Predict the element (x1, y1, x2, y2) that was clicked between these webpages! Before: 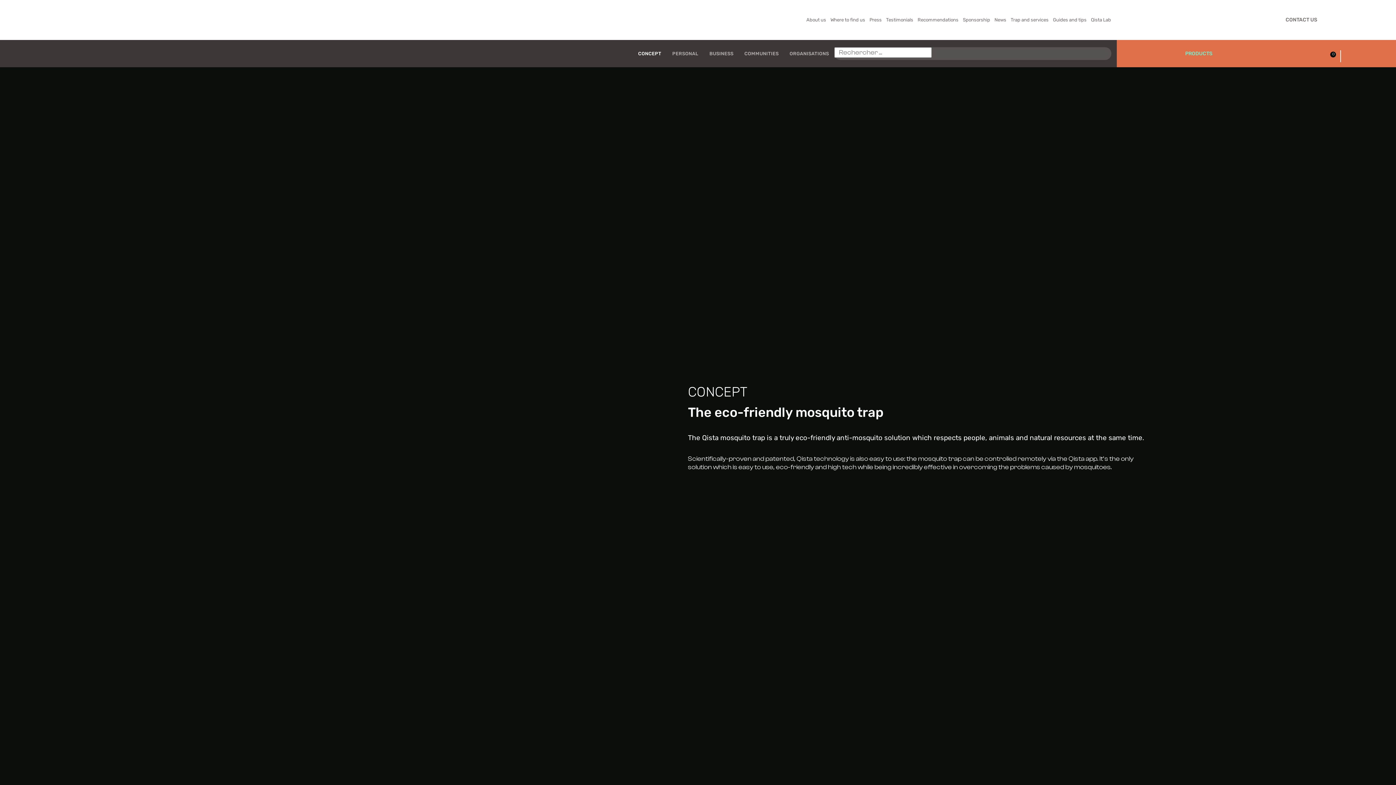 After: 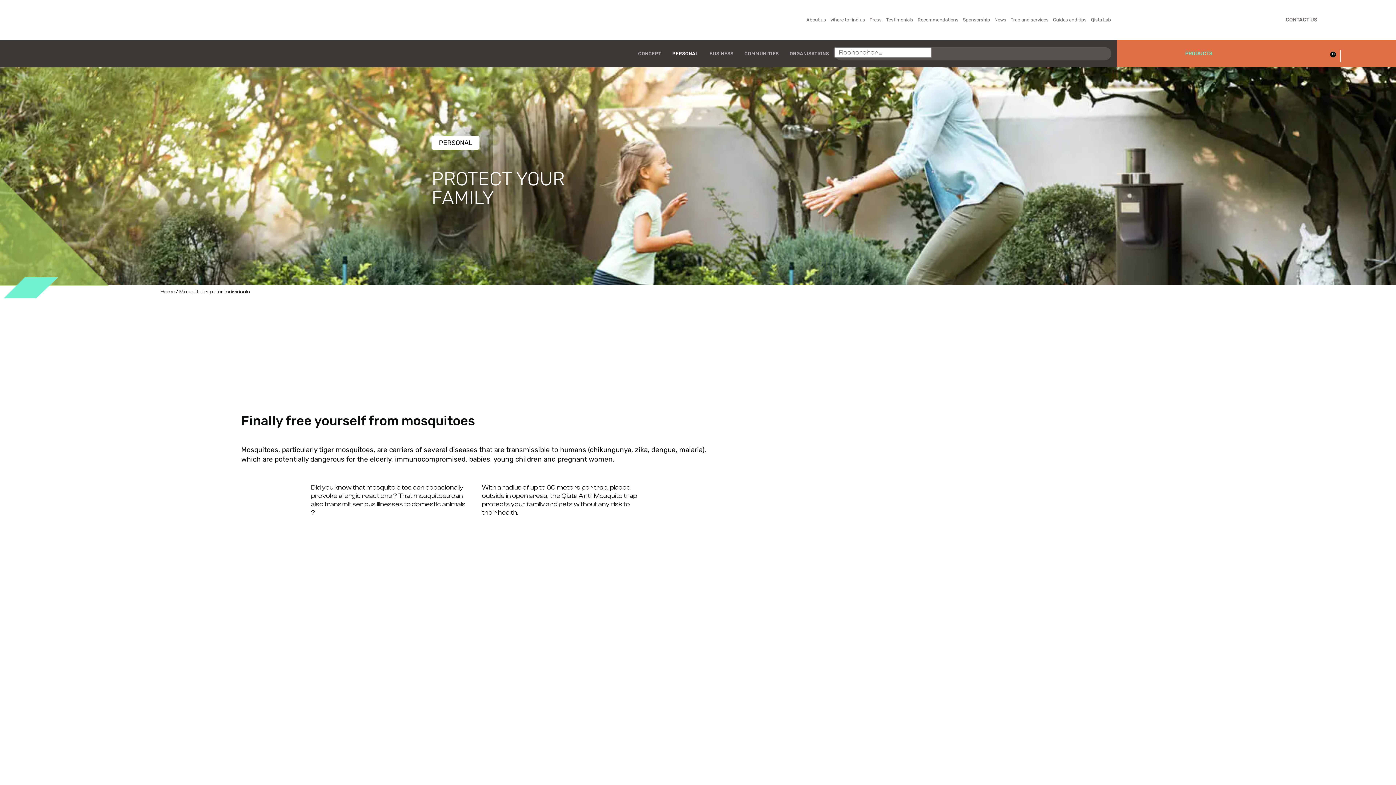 Action: label: PERSONAL bbox: (666, 47, 704, 59)